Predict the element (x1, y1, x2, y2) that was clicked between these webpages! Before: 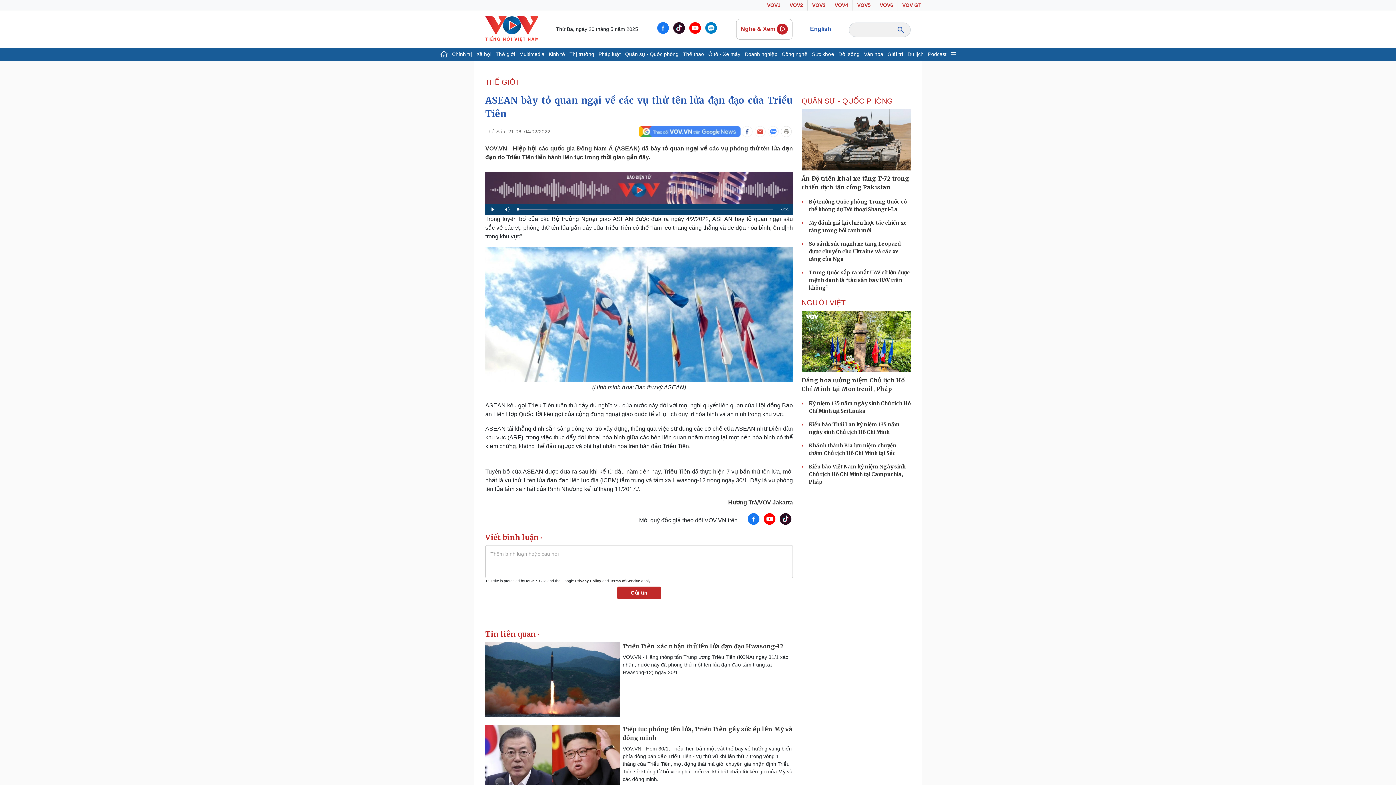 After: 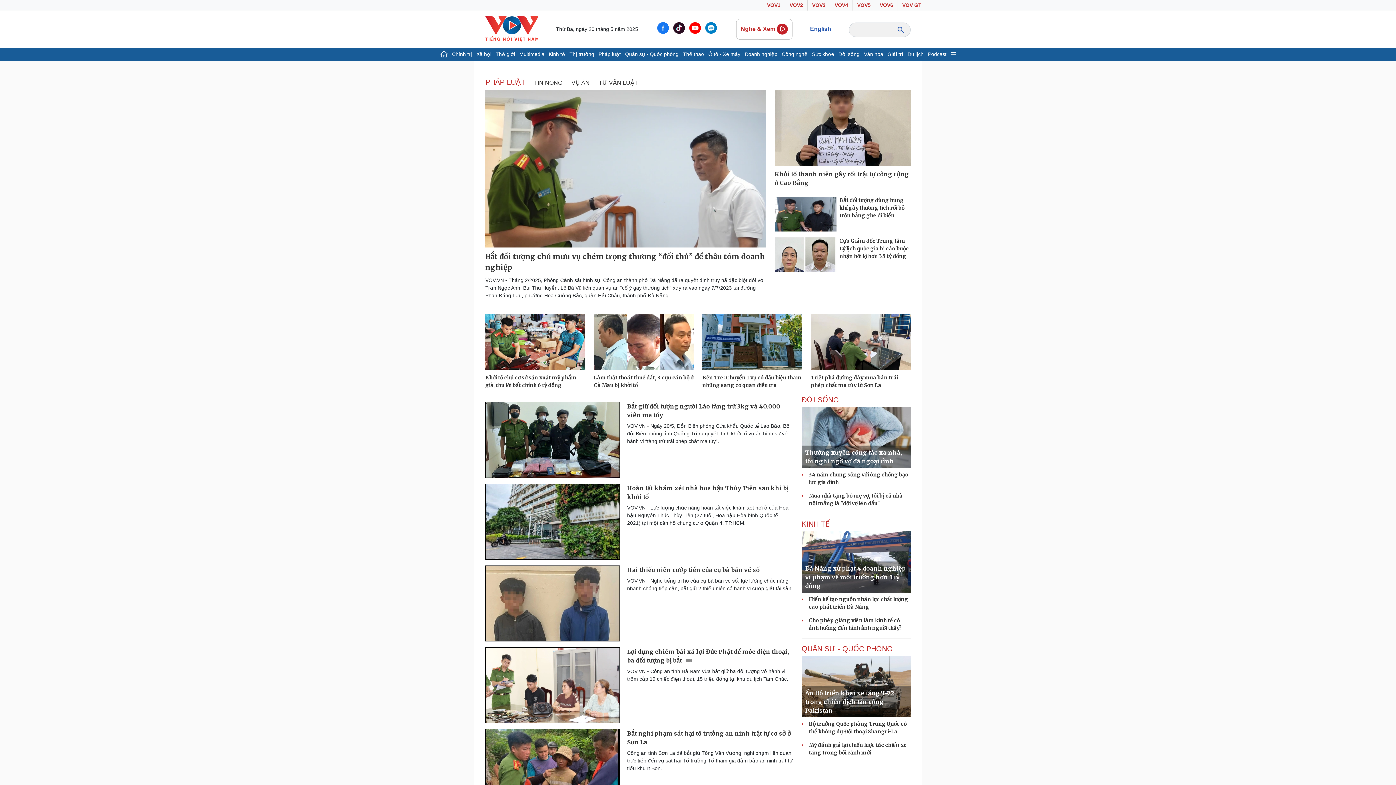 Action: bbox: (596, 47, 623, 60) label: Pháp luật